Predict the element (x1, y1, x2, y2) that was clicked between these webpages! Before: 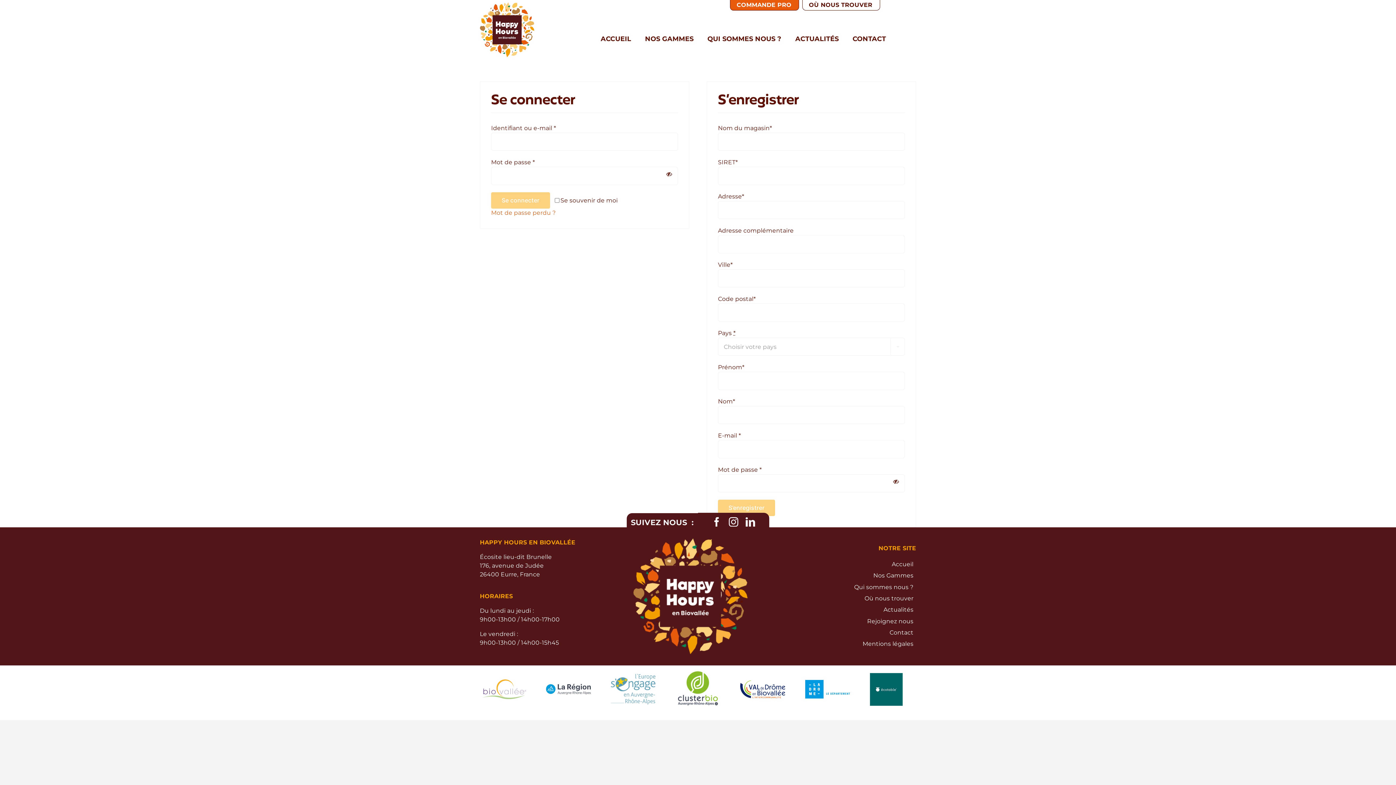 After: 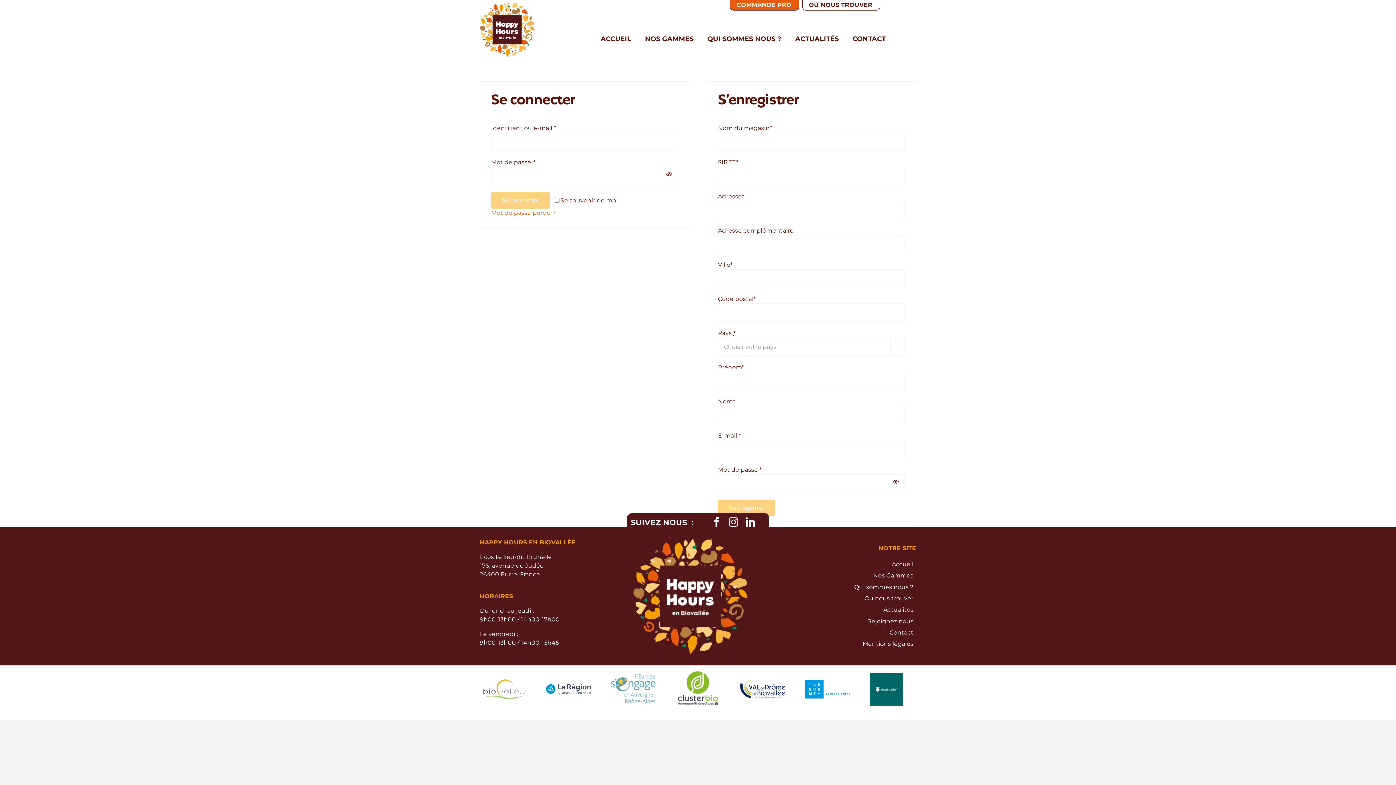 Action: label: logo-la-drome bbox: (805, 679, 850, 686)